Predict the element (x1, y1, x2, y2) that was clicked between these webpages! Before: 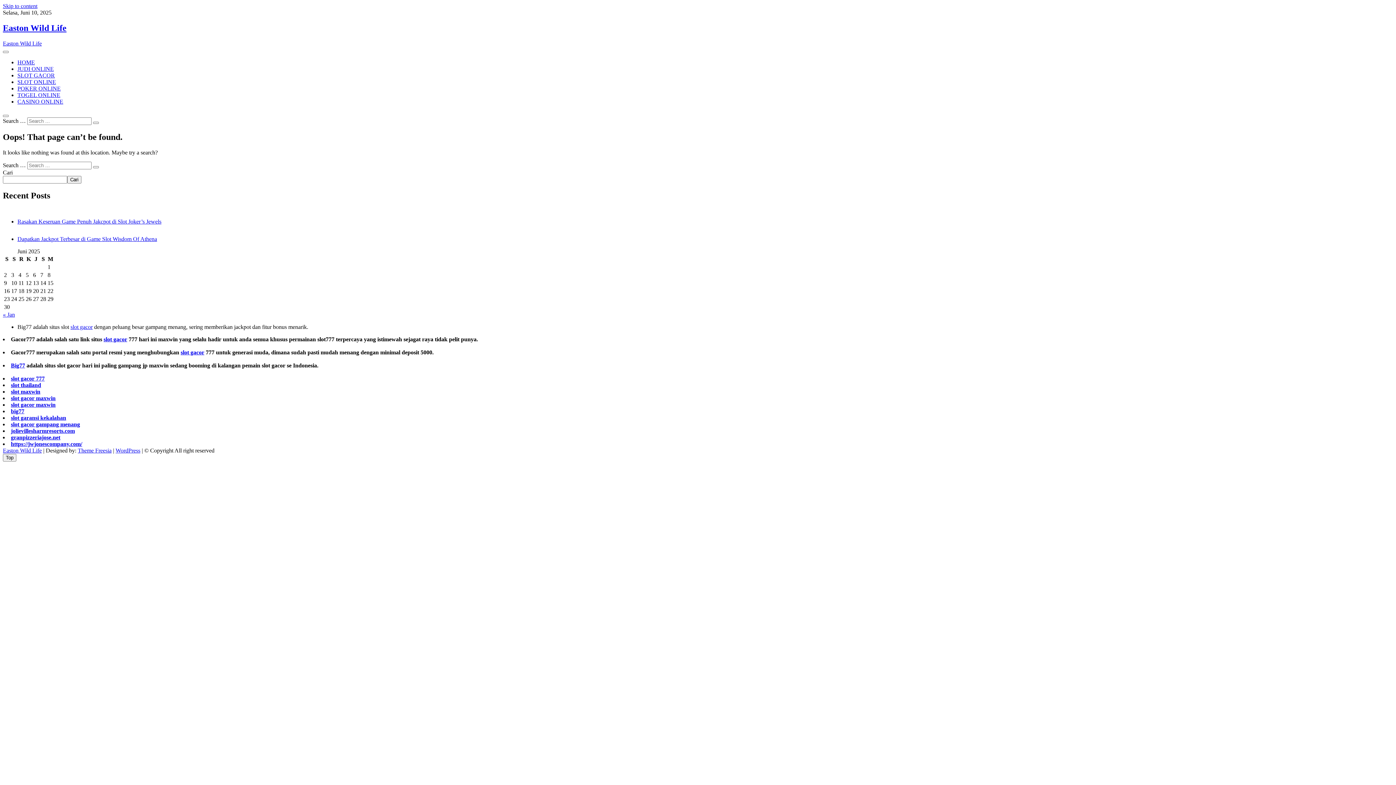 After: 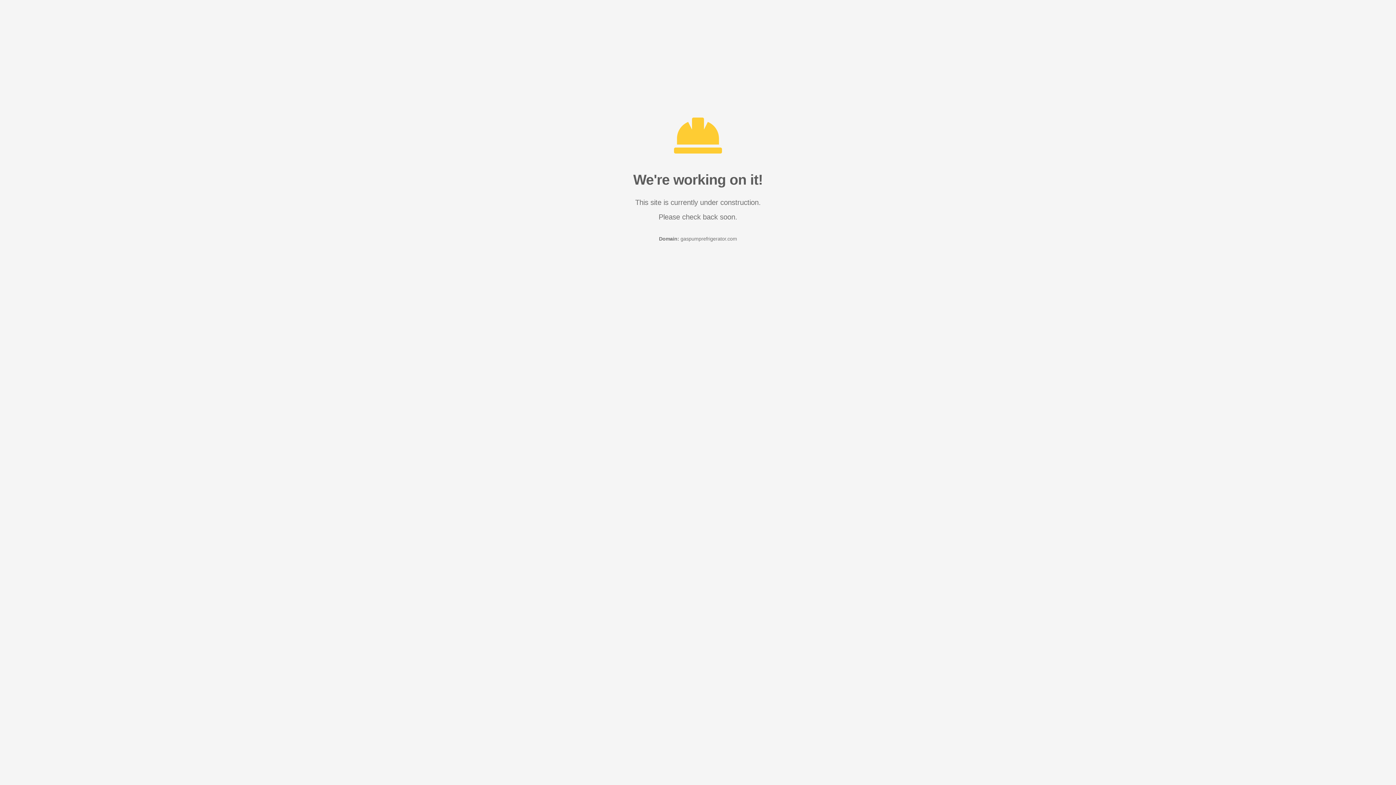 Action: label: slot garansi kekalahan bbox: (10, 415, 66, 421)